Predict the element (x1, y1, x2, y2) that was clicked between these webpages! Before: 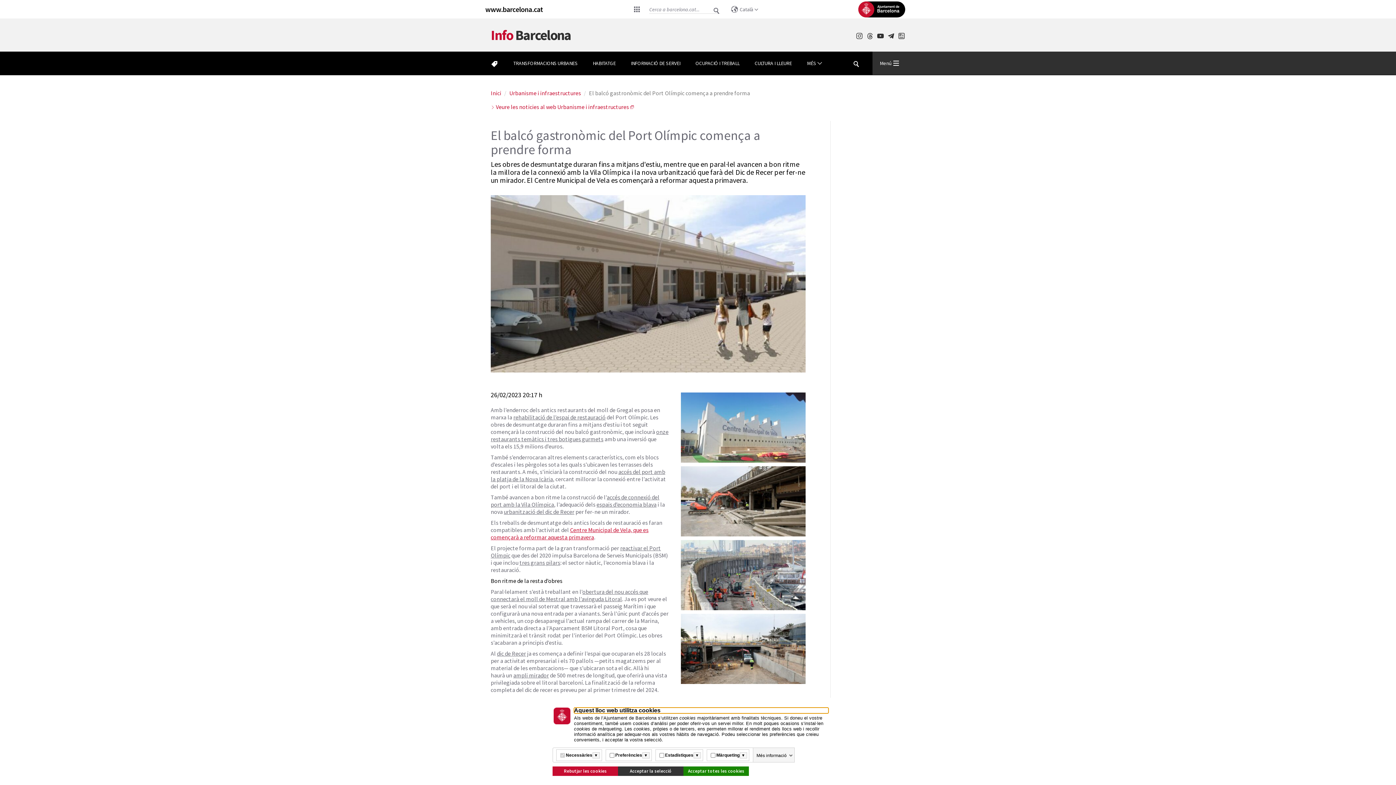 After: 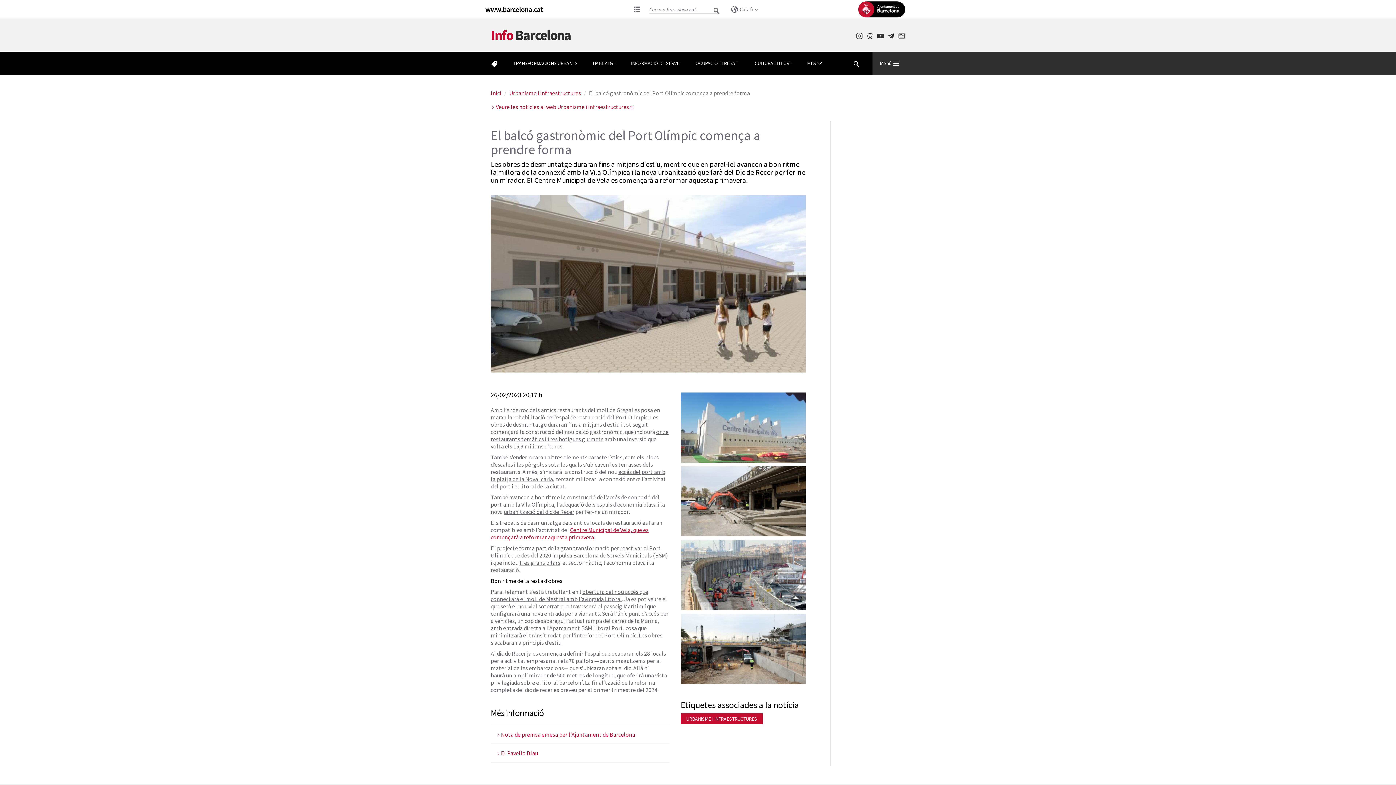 Action: bbox: (618, 766, 683, 776) label: Acceptar la selecció